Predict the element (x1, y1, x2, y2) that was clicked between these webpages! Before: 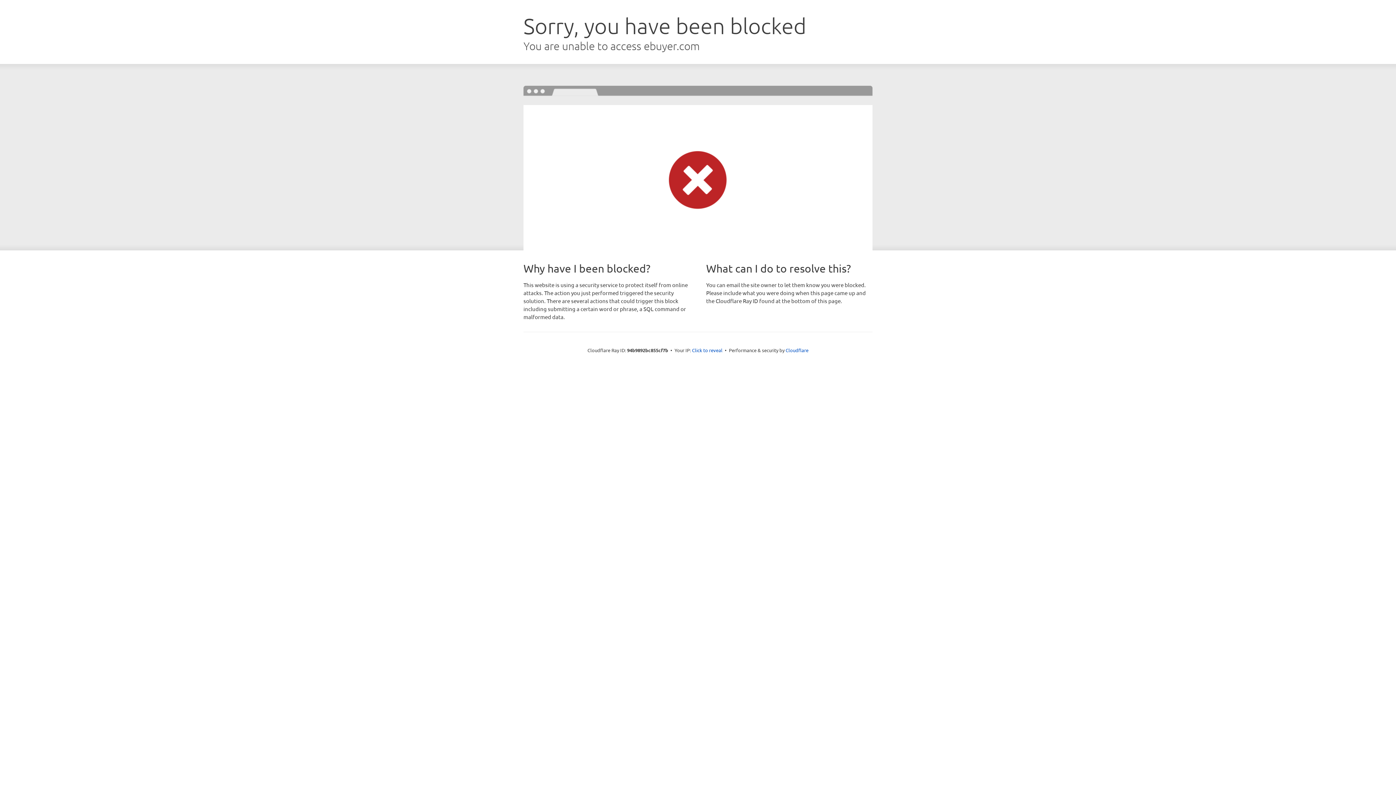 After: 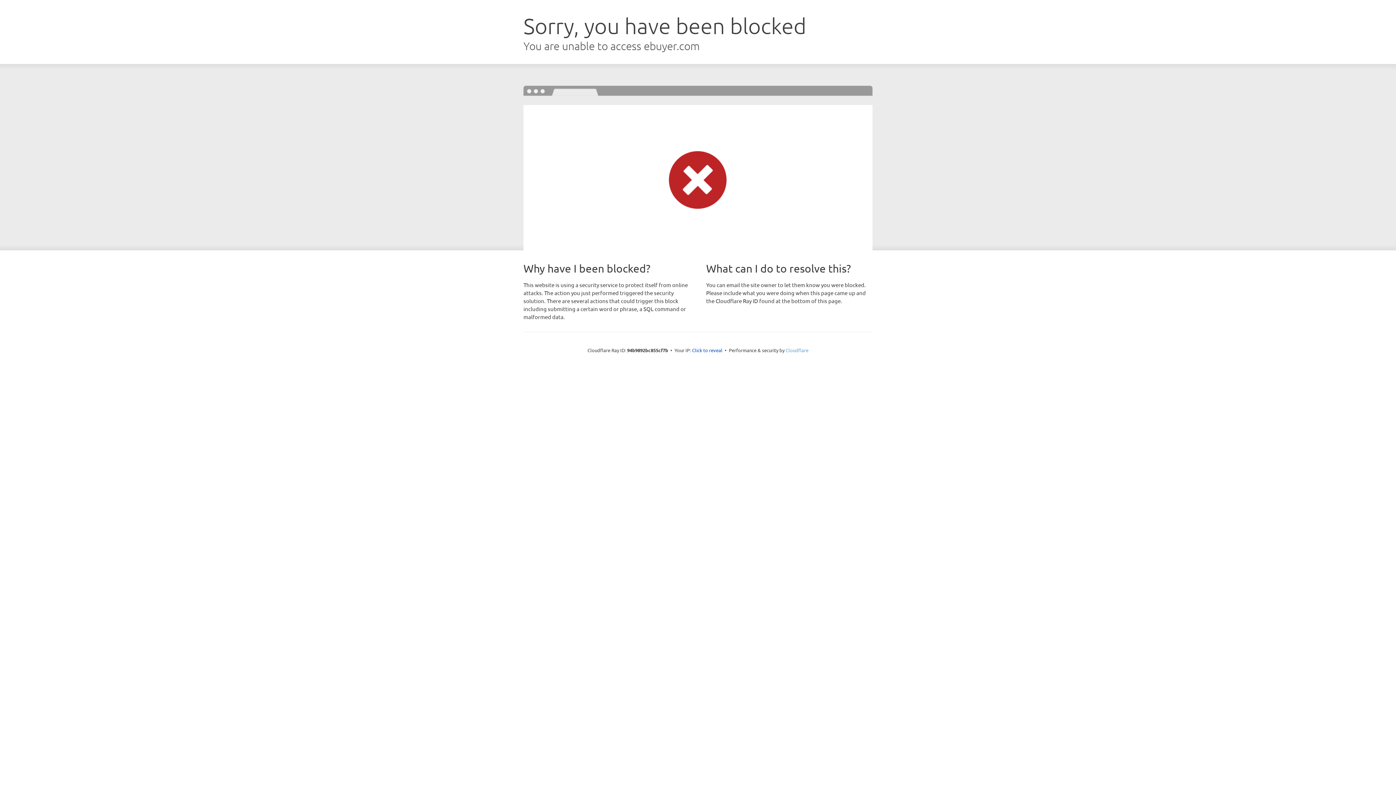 Action: label: Cloudflare bbox: (785, 347, 808, 353)